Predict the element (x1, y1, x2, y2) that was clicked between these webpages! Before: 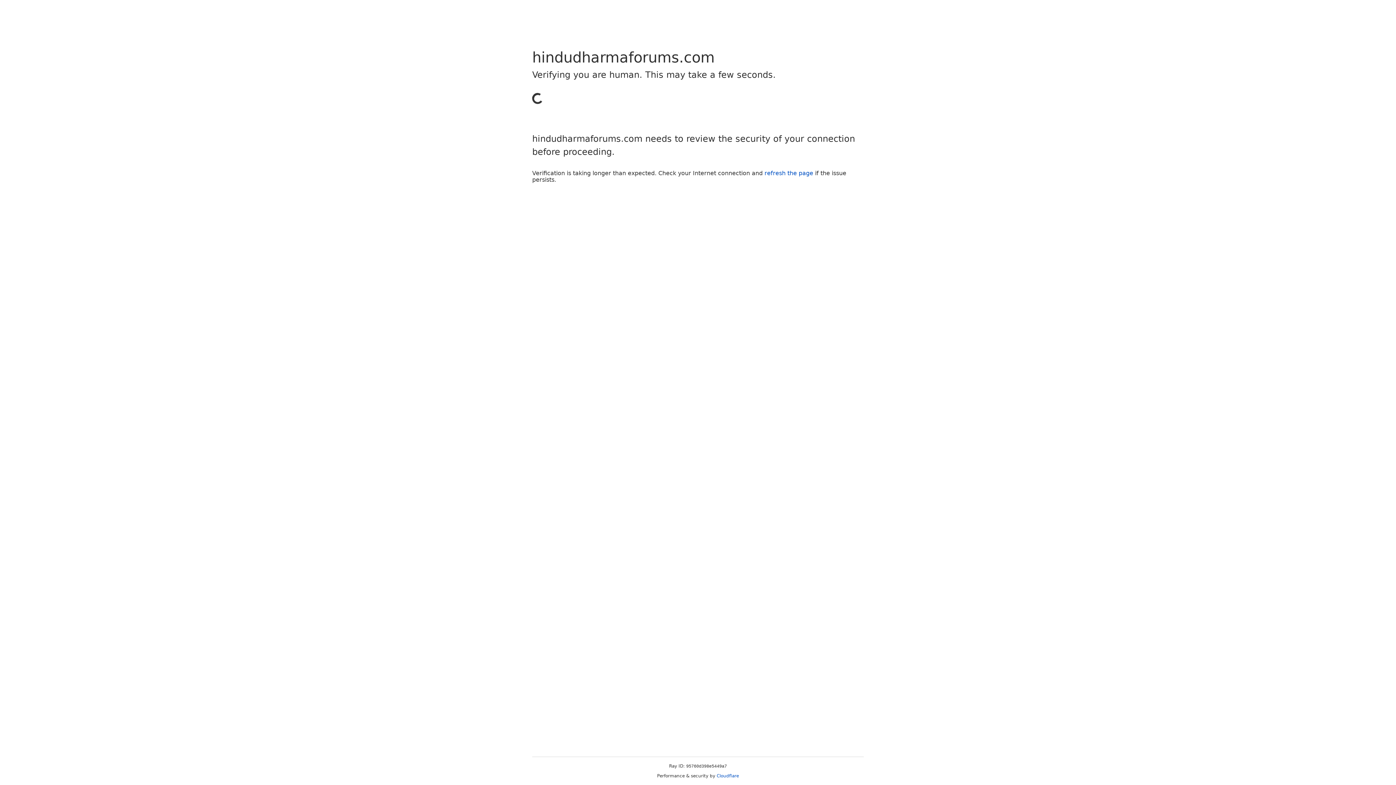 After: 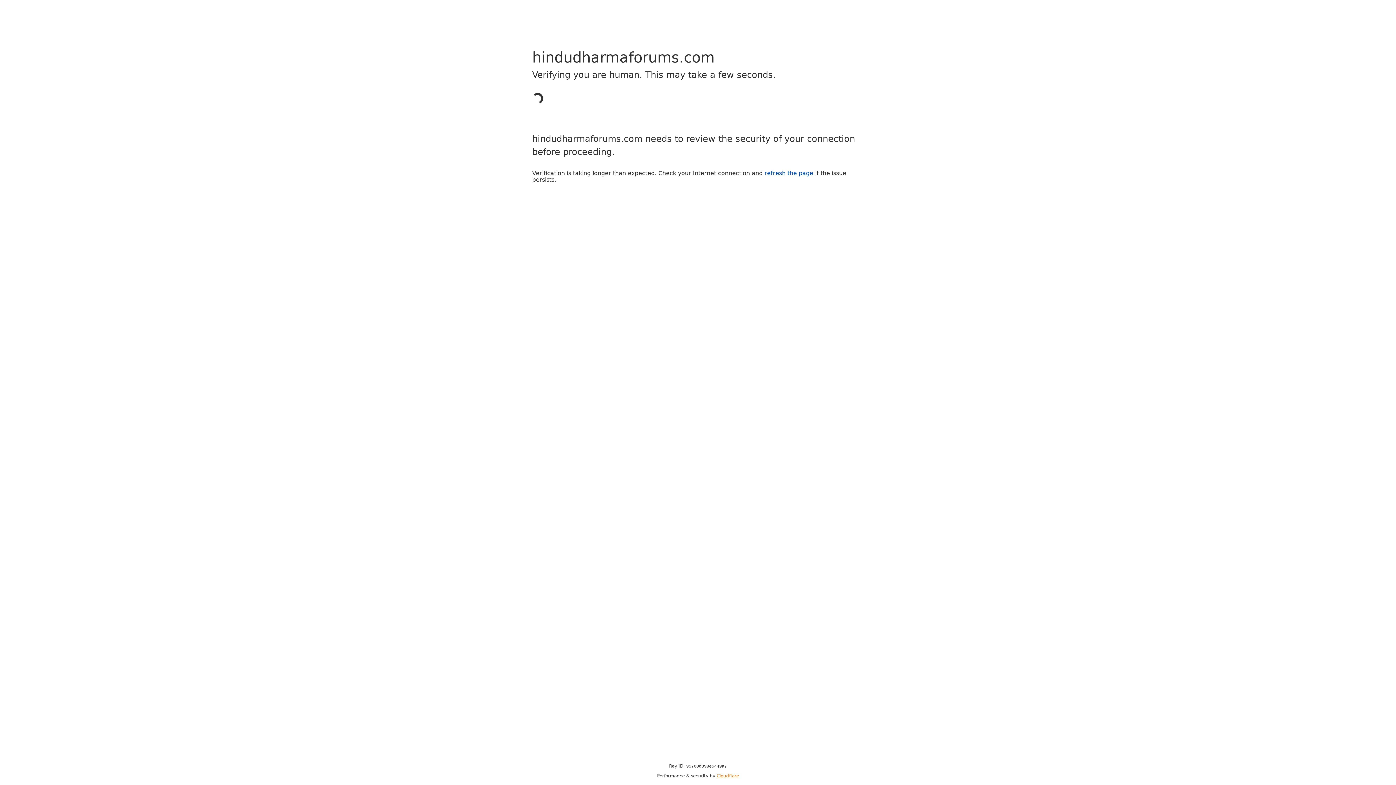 Action: bbox: (716, 773, 739, 778) label: Cloudflare